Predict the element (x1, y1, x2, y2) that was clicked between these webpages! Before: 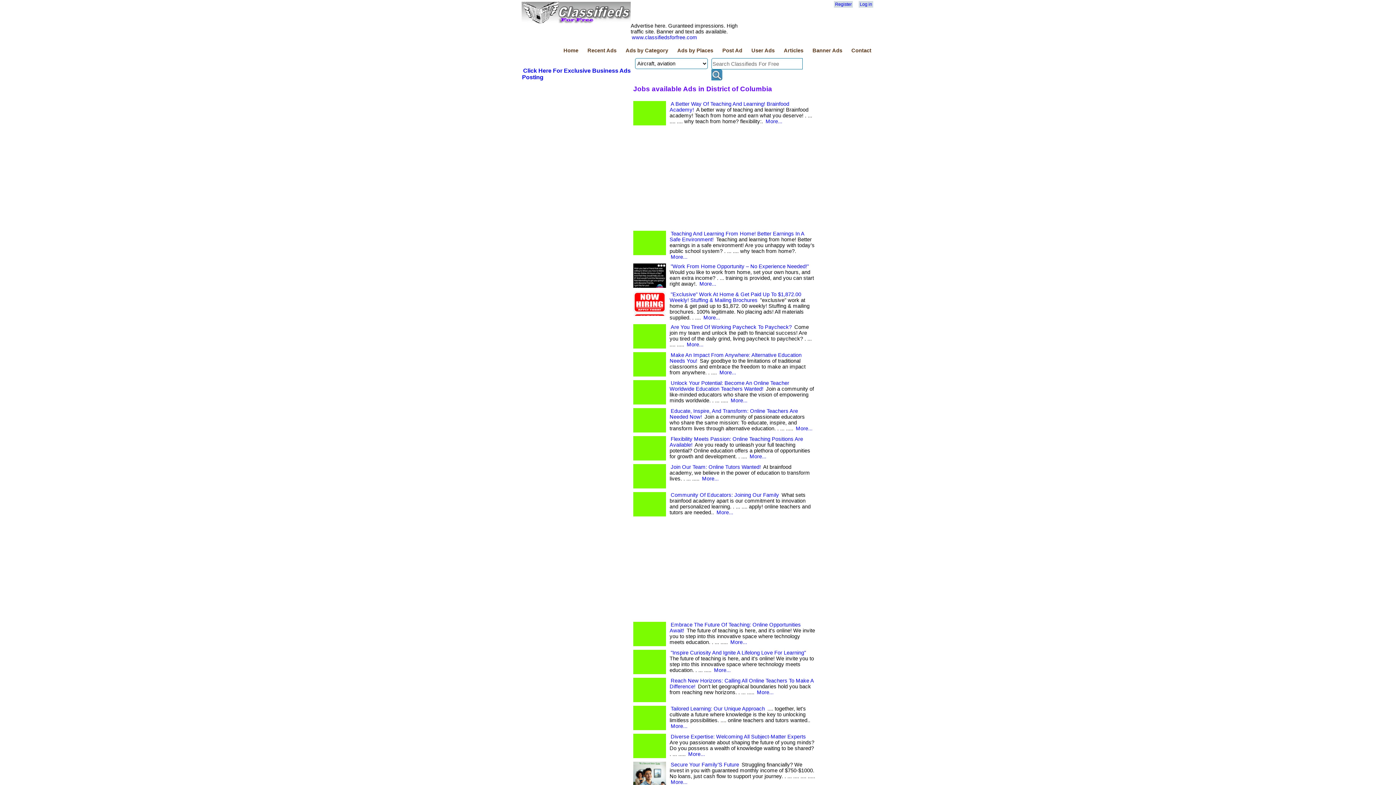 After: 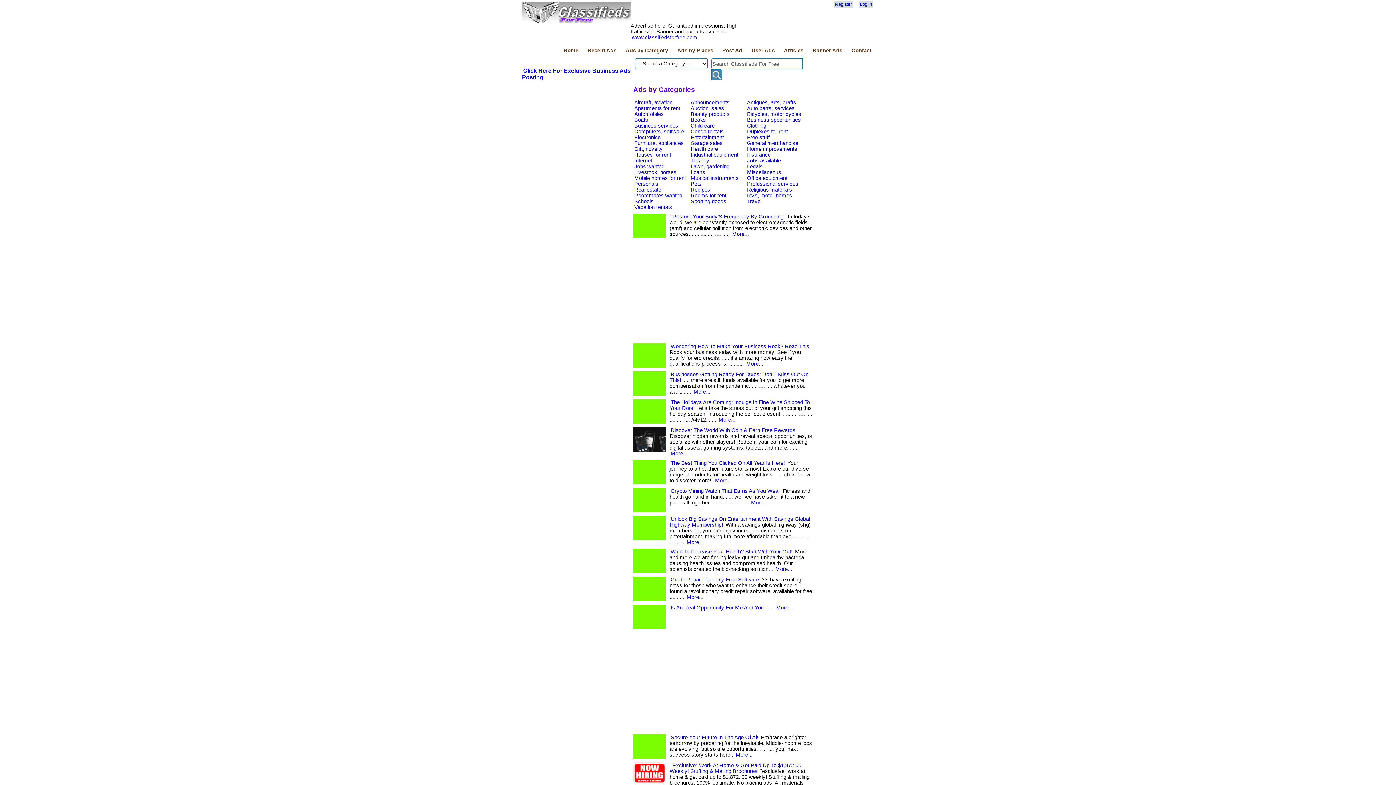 Action: label: Ads by Category bbox: (624, 47, 669, 53)